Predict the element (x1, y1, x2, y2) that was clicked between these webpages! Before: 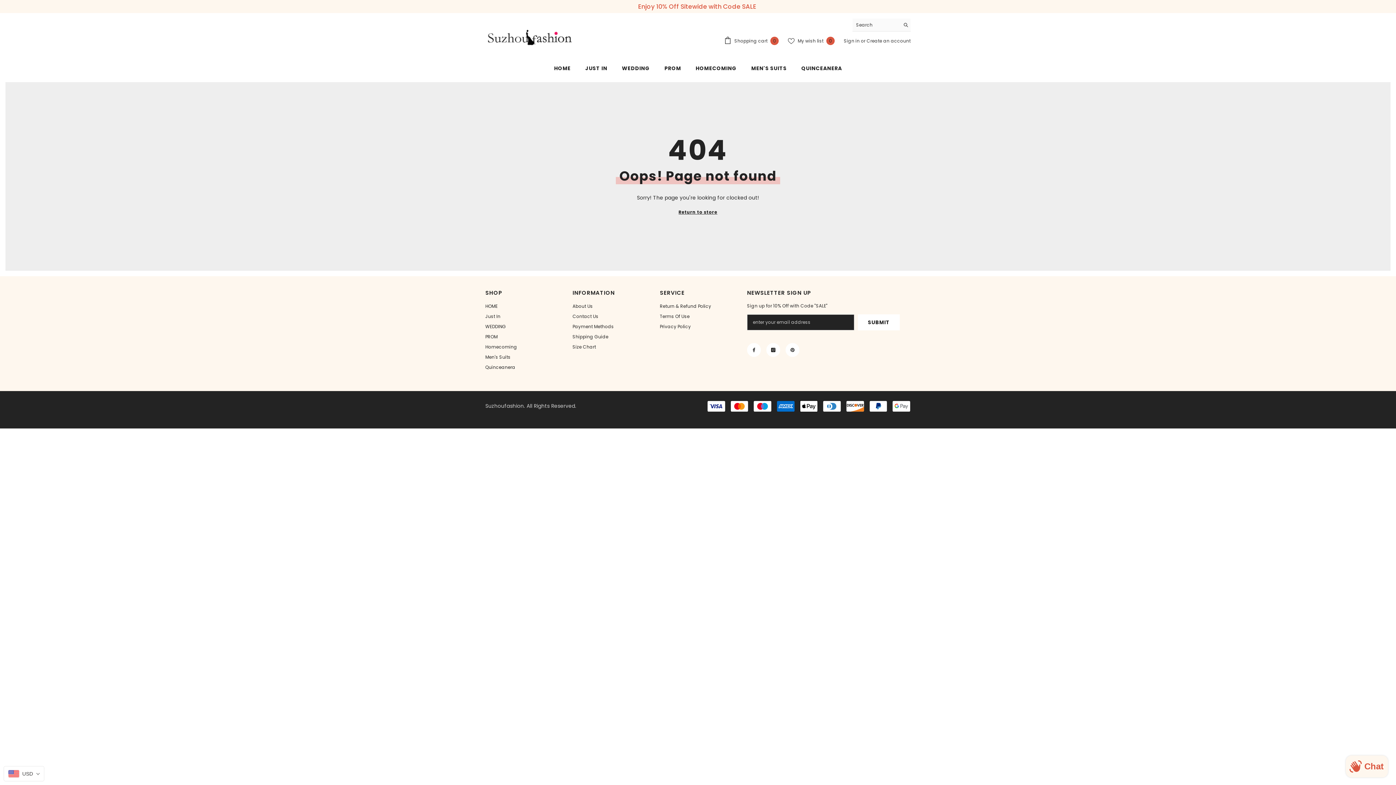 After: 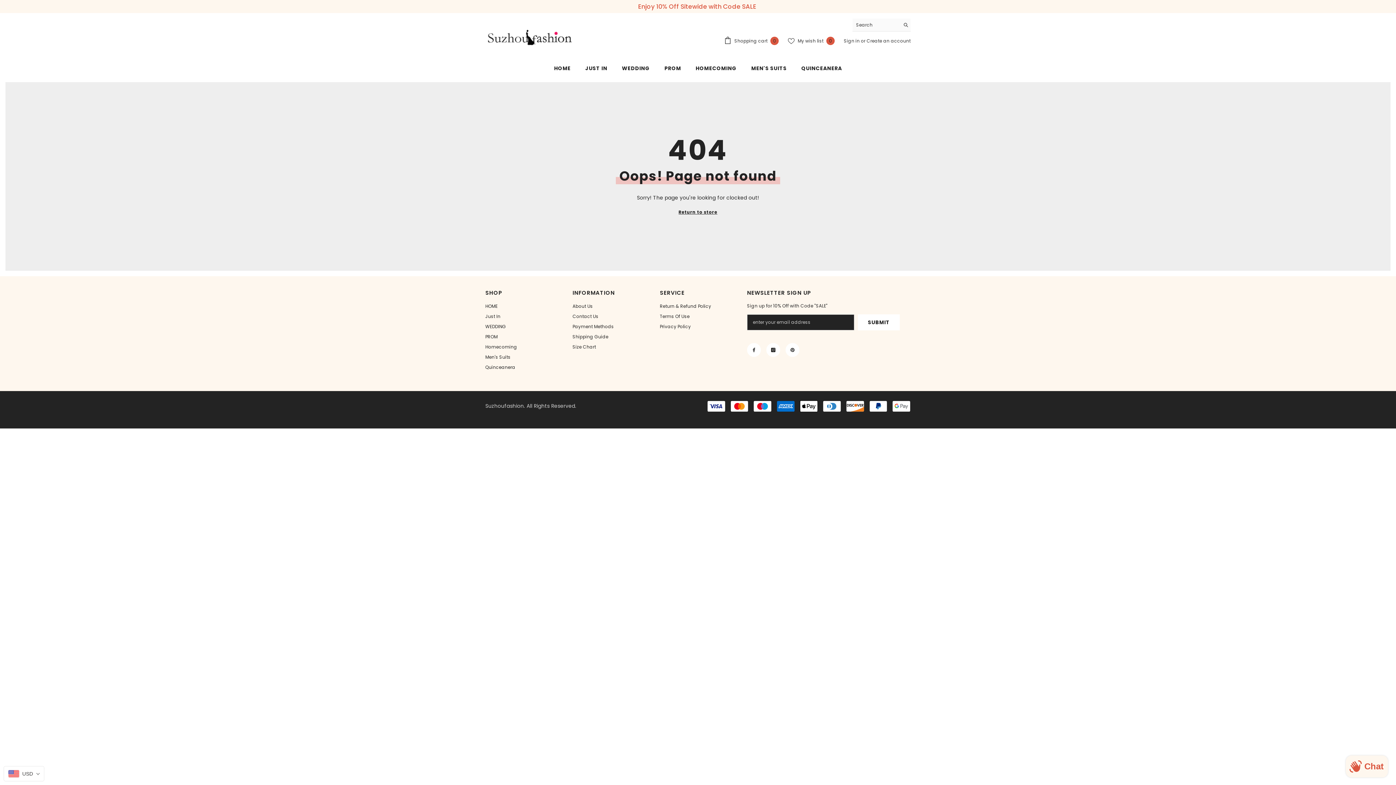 Action: label: Search bbox: (900, 18, 910, 31)